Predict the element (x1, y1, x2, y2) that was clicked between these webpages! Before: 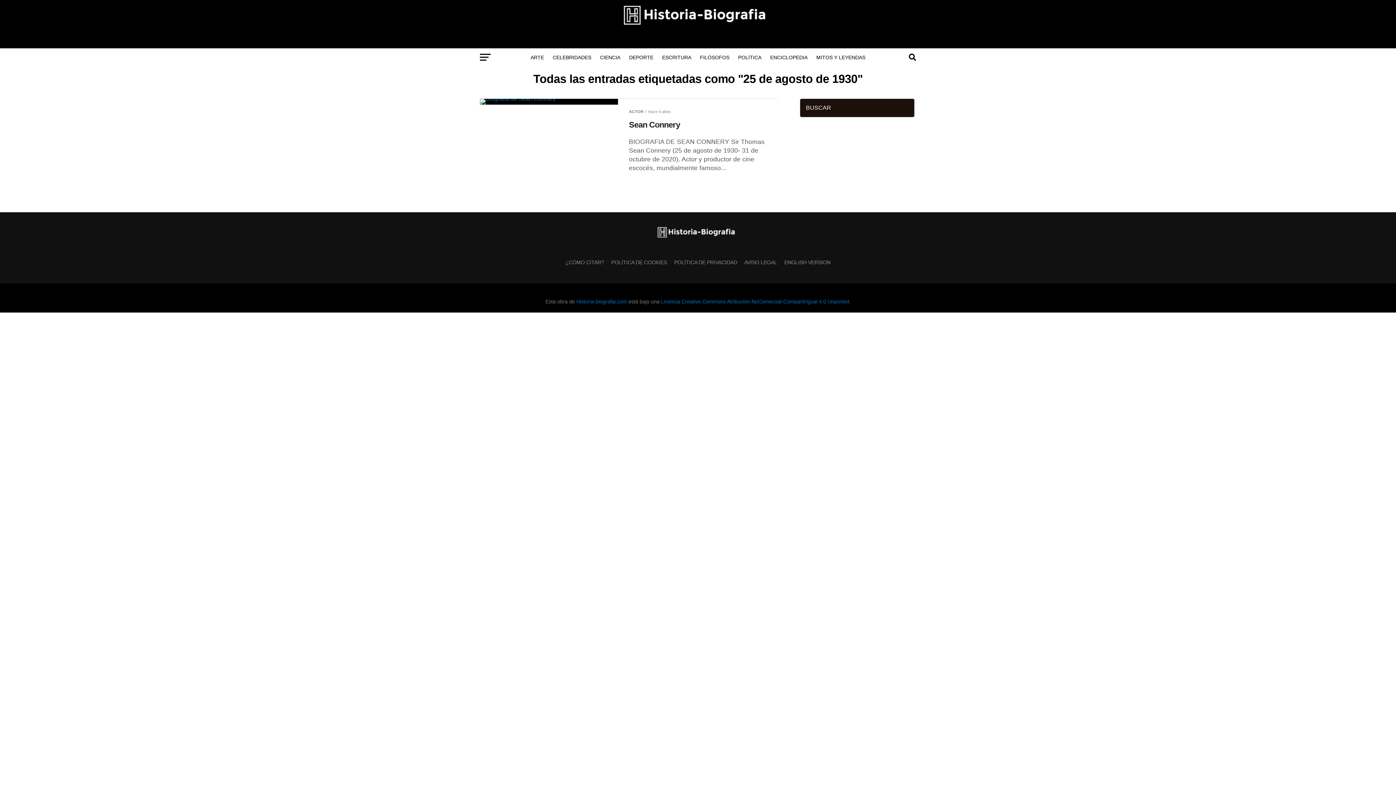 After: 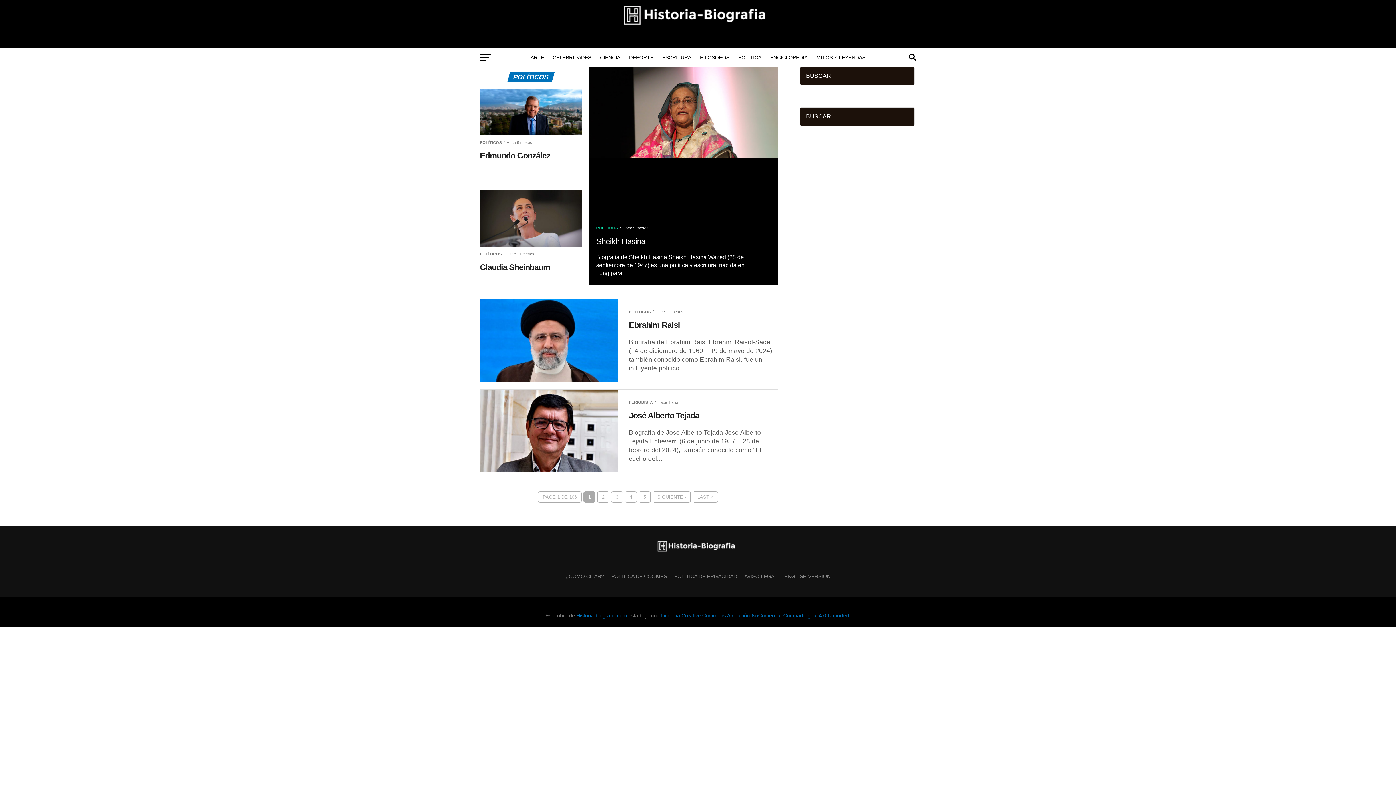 Action: bbox: (734, 48, 766, 66) label: POLÍTICA